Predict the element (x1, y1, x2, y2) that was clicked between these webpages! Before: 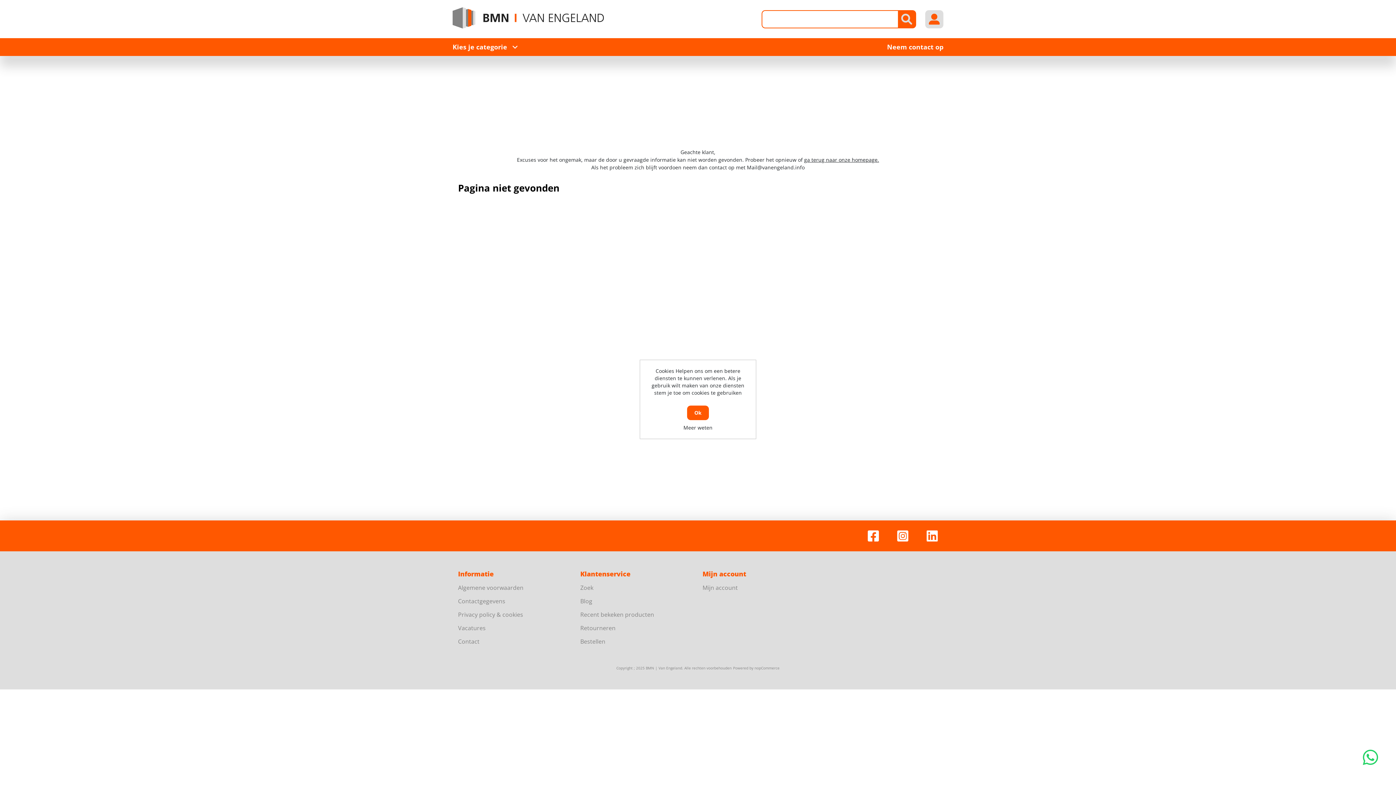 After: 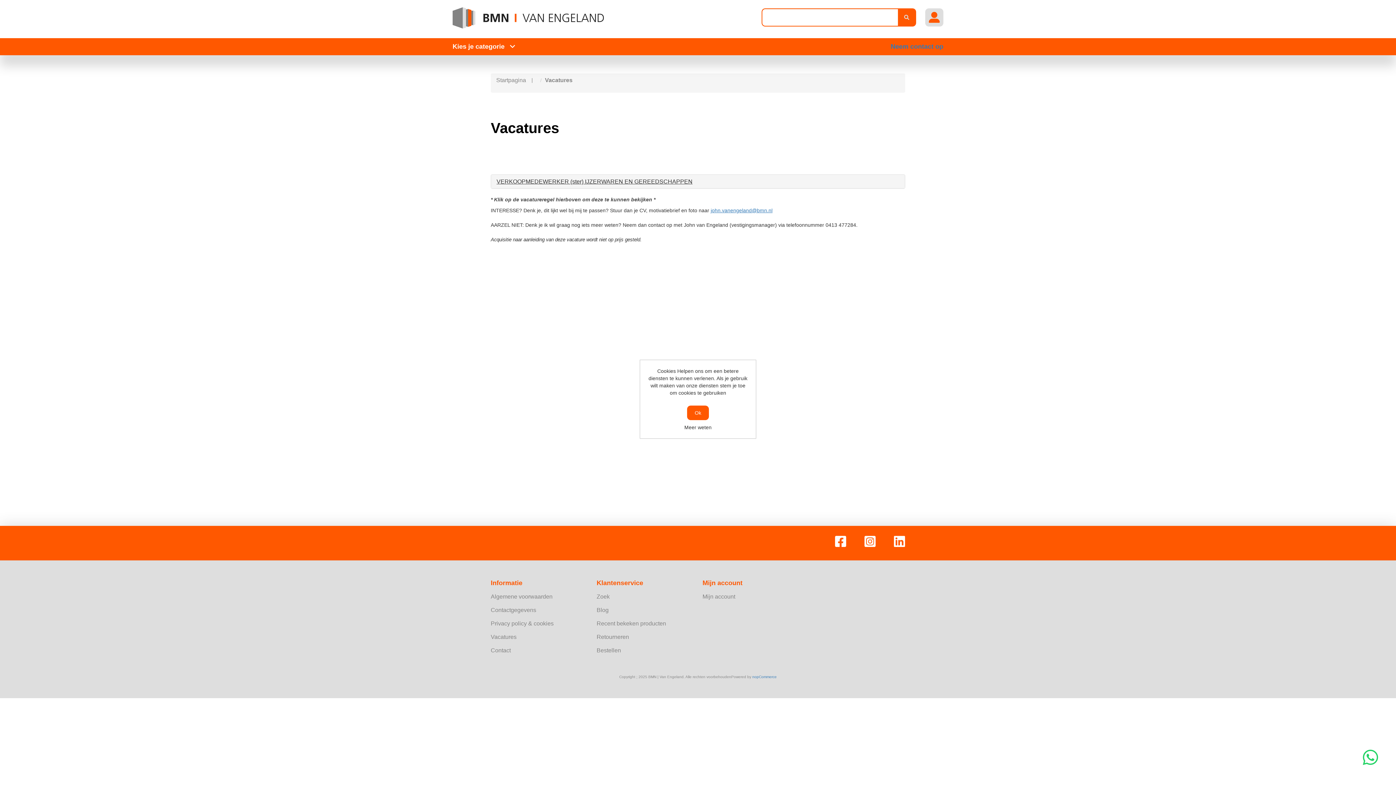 Action: bbox: (458, 624, 485, 632) label: Vacatures